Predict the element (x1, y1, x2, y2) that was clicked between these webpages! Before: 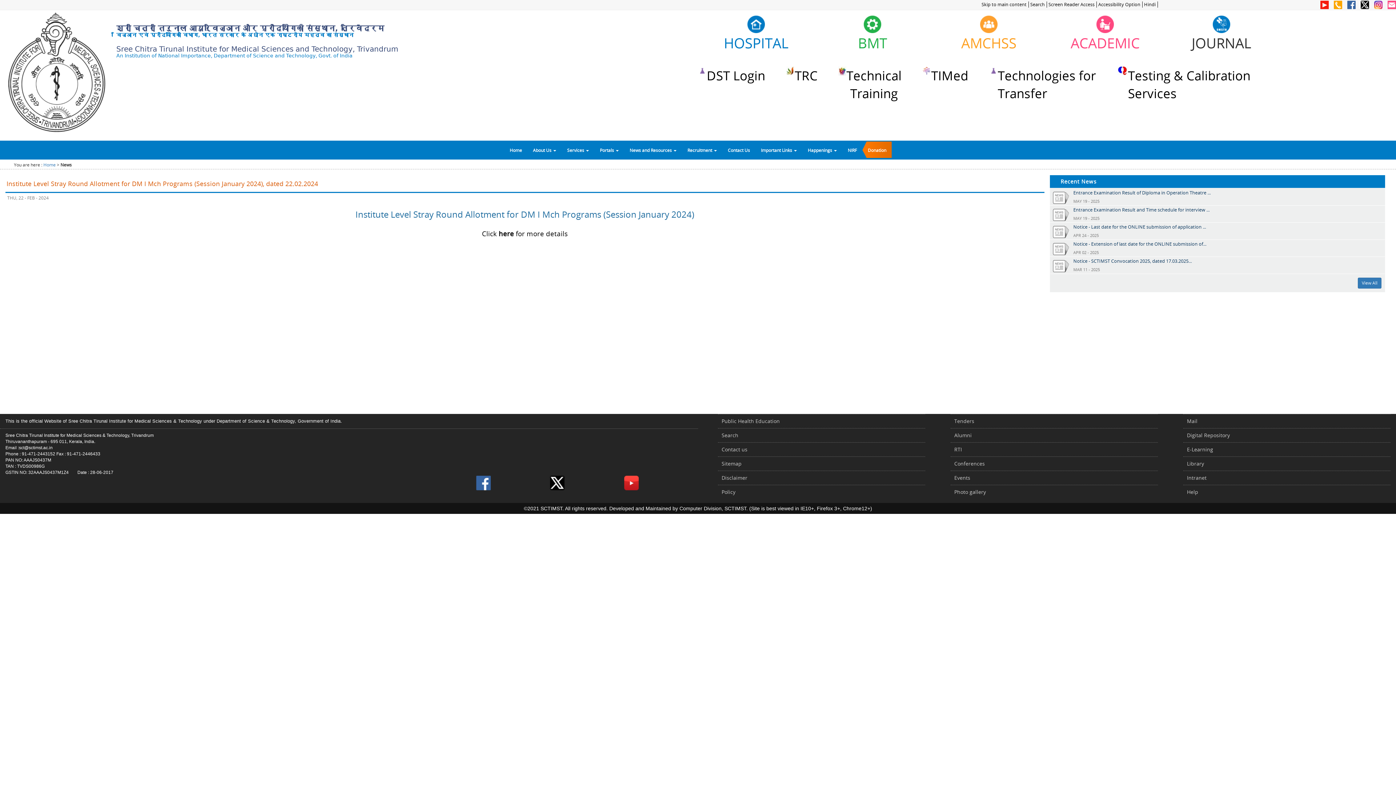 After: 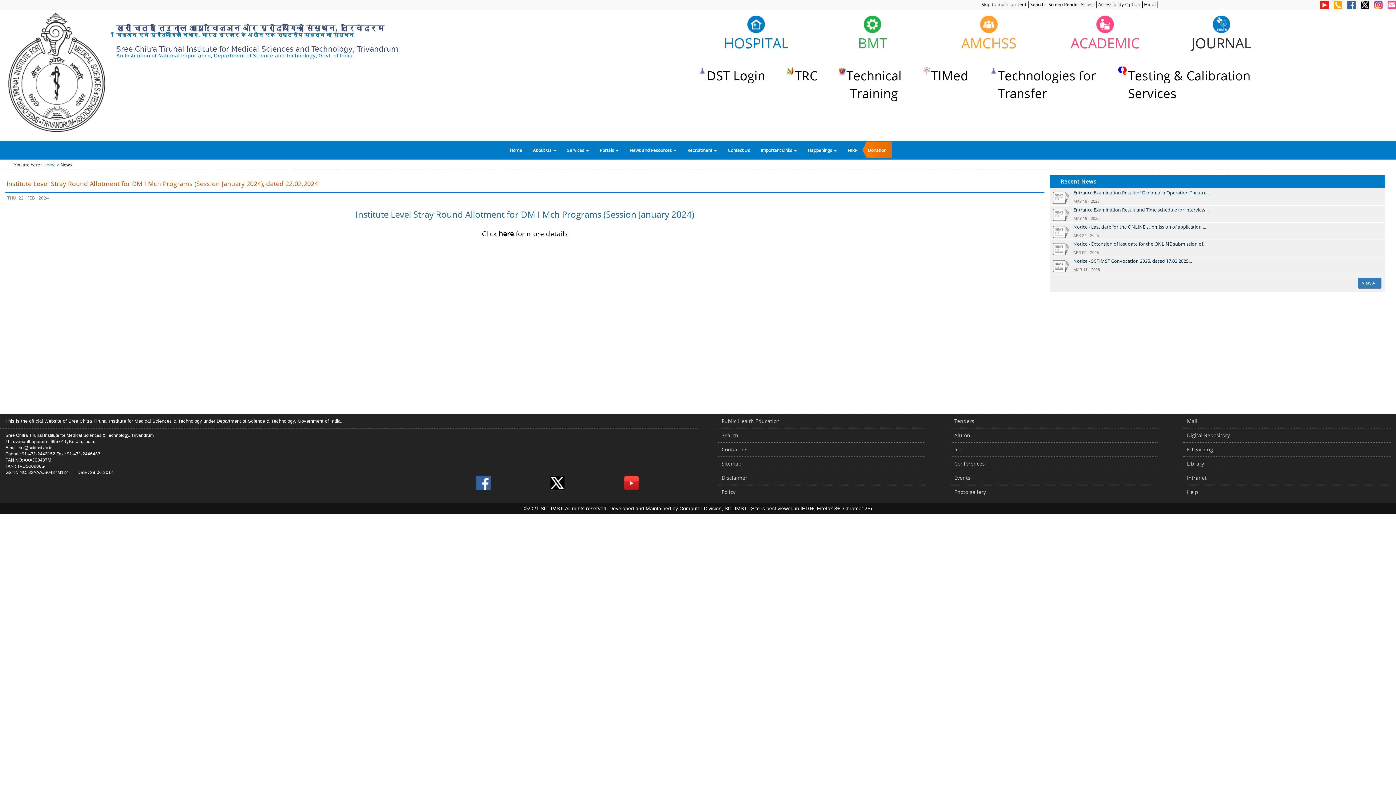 Action: bbox: (1320, 1, 1329, 7)